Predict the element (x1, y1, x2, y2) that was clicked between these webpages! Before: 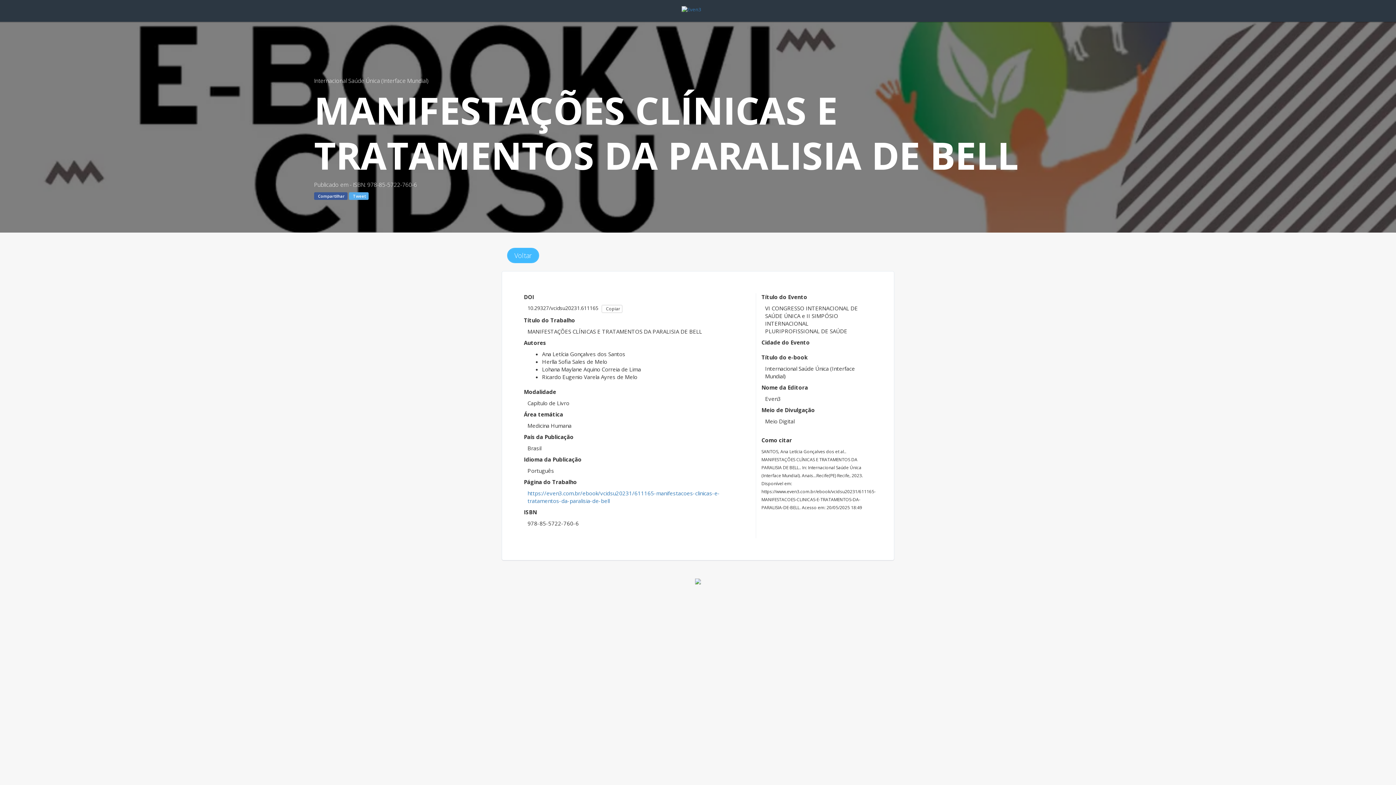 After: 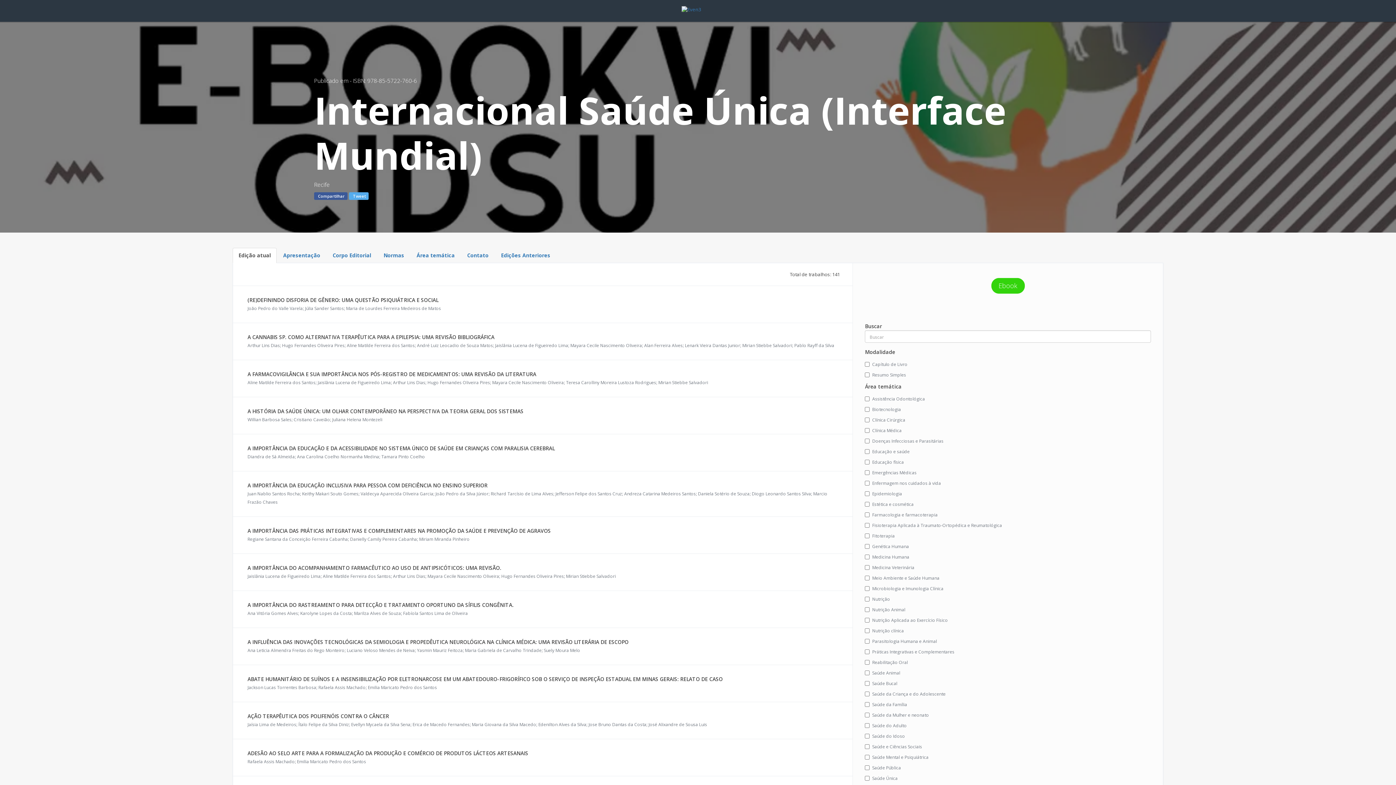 Action: label: Internacional Saúde Única (Interface Mundial) bbox: (314, 76, 428, 84)